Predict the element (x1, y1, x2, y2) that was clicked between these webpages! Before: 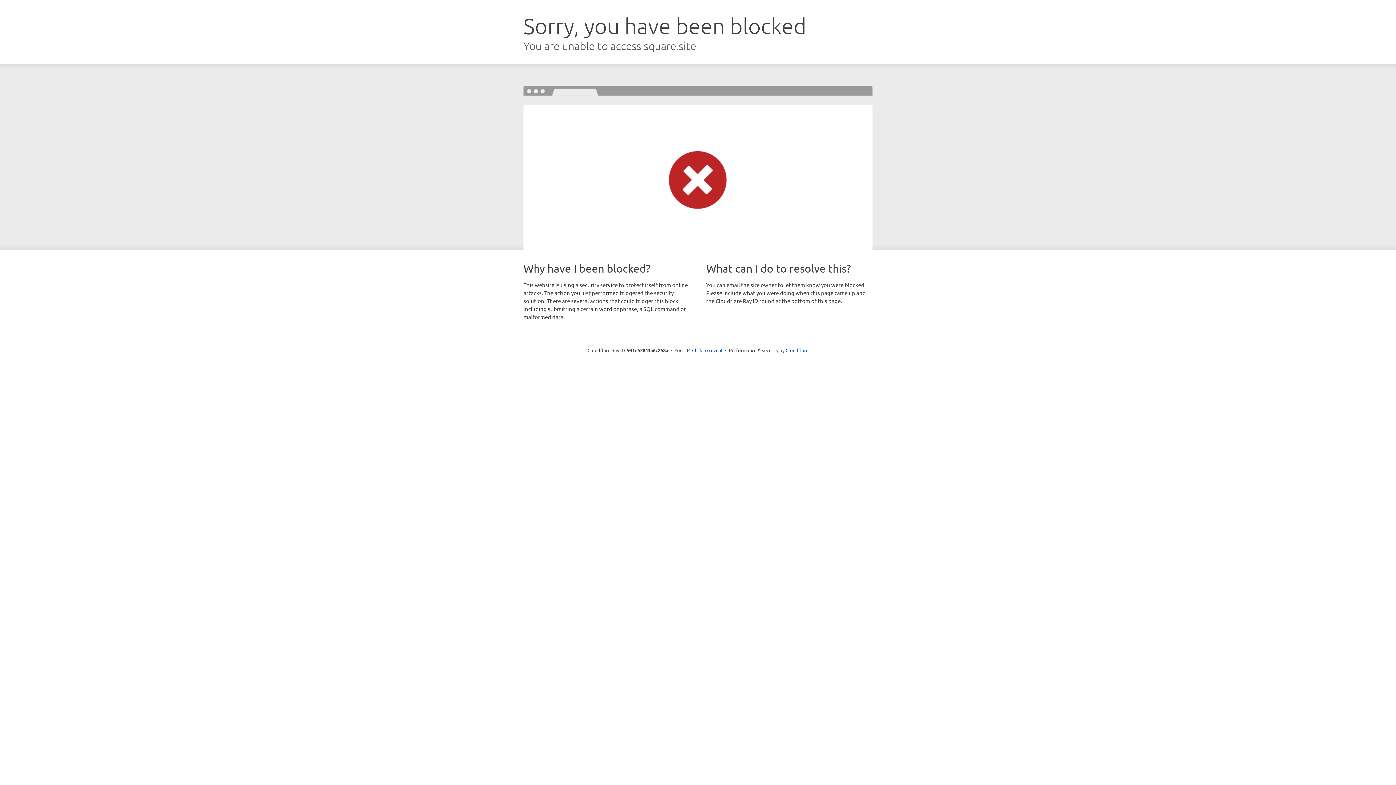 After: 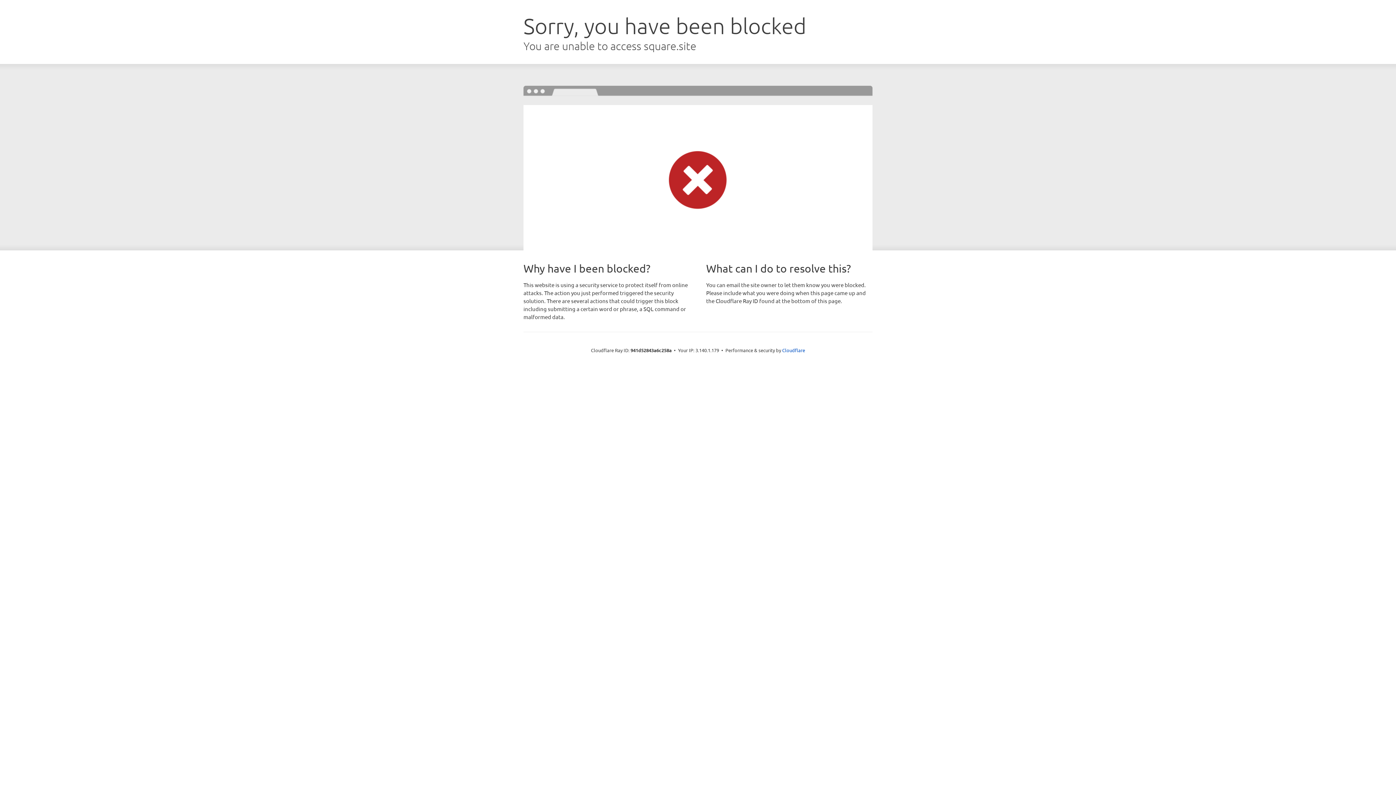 Action: bbox: (692, 346, 722, 353) label: Click to reveal